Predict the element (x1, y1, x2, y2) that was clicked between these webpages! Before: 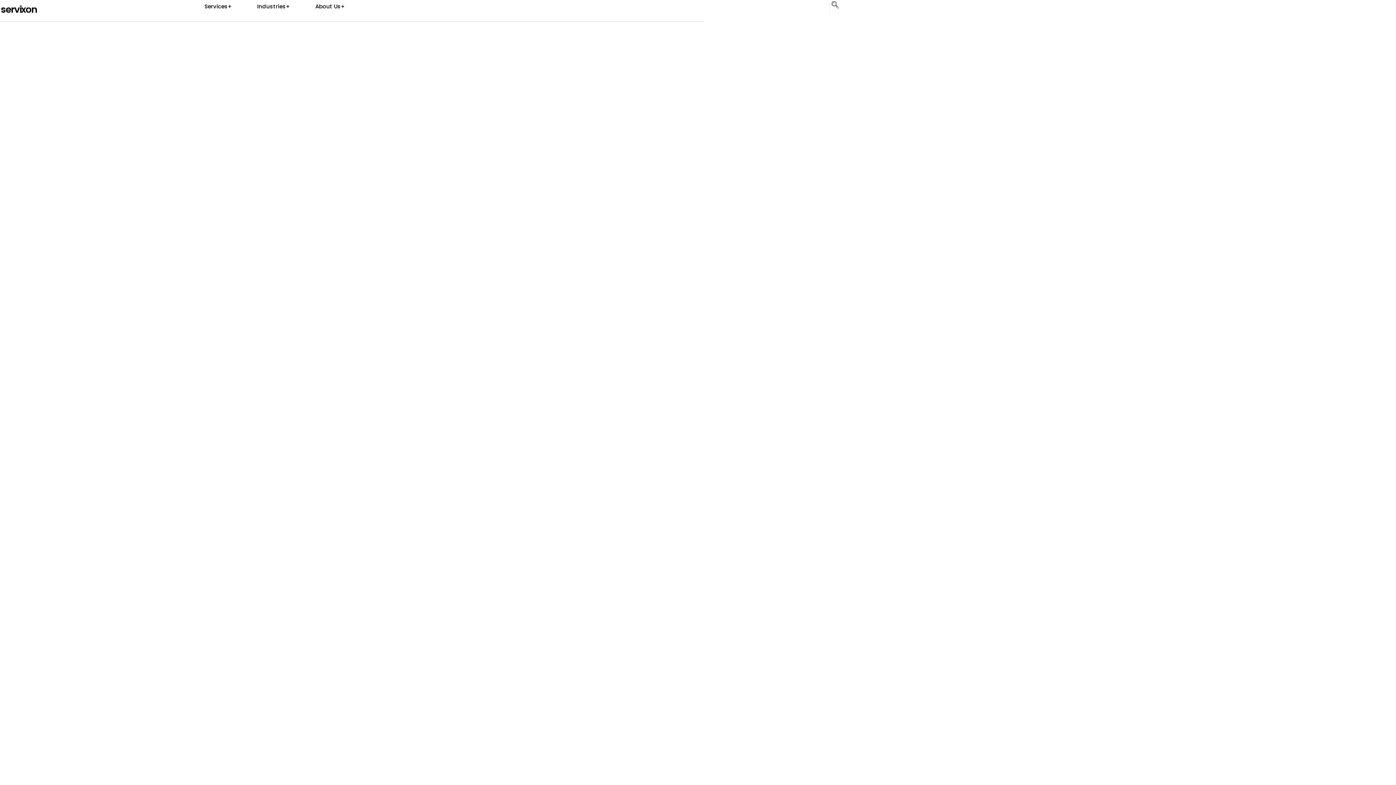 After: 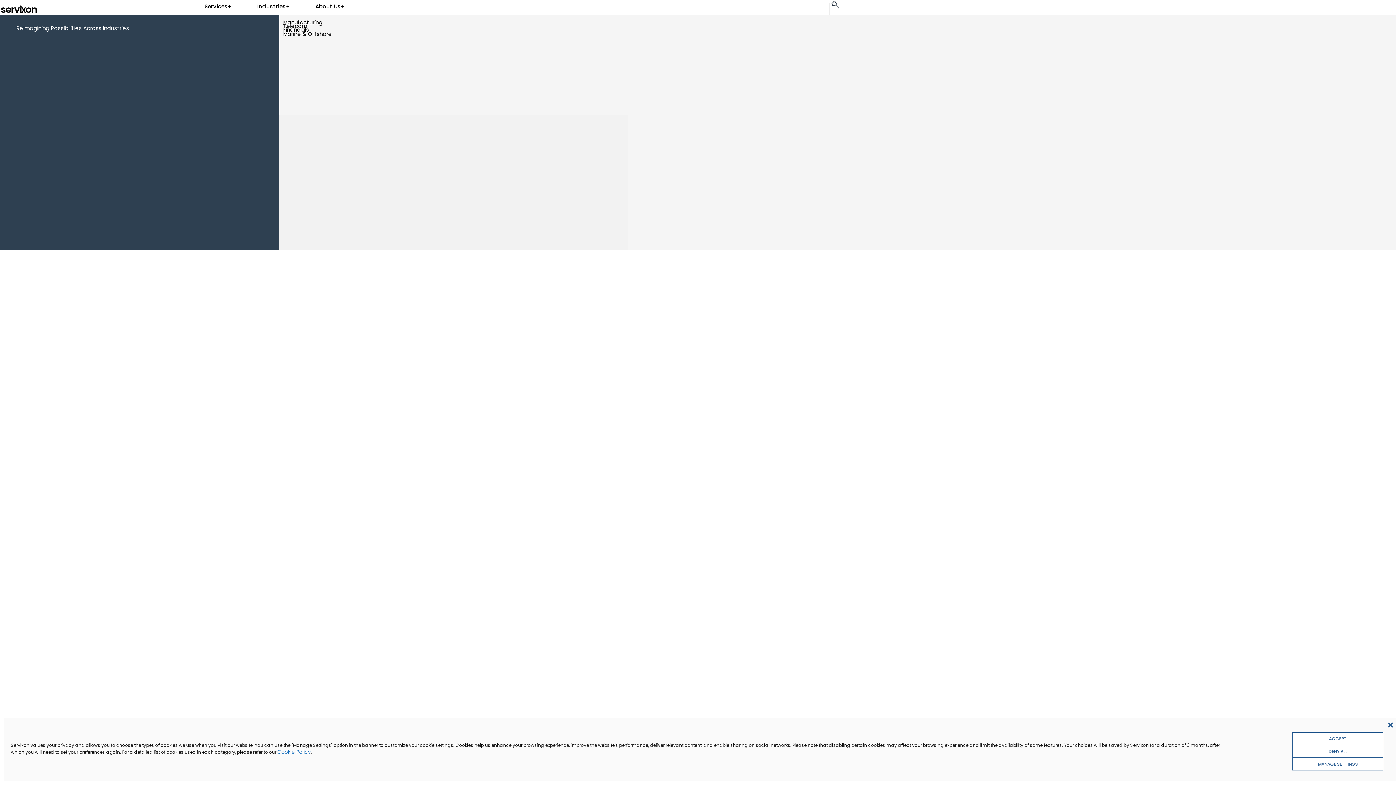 Action: label: Industries+ bbox: (253, 0, 294, 14)